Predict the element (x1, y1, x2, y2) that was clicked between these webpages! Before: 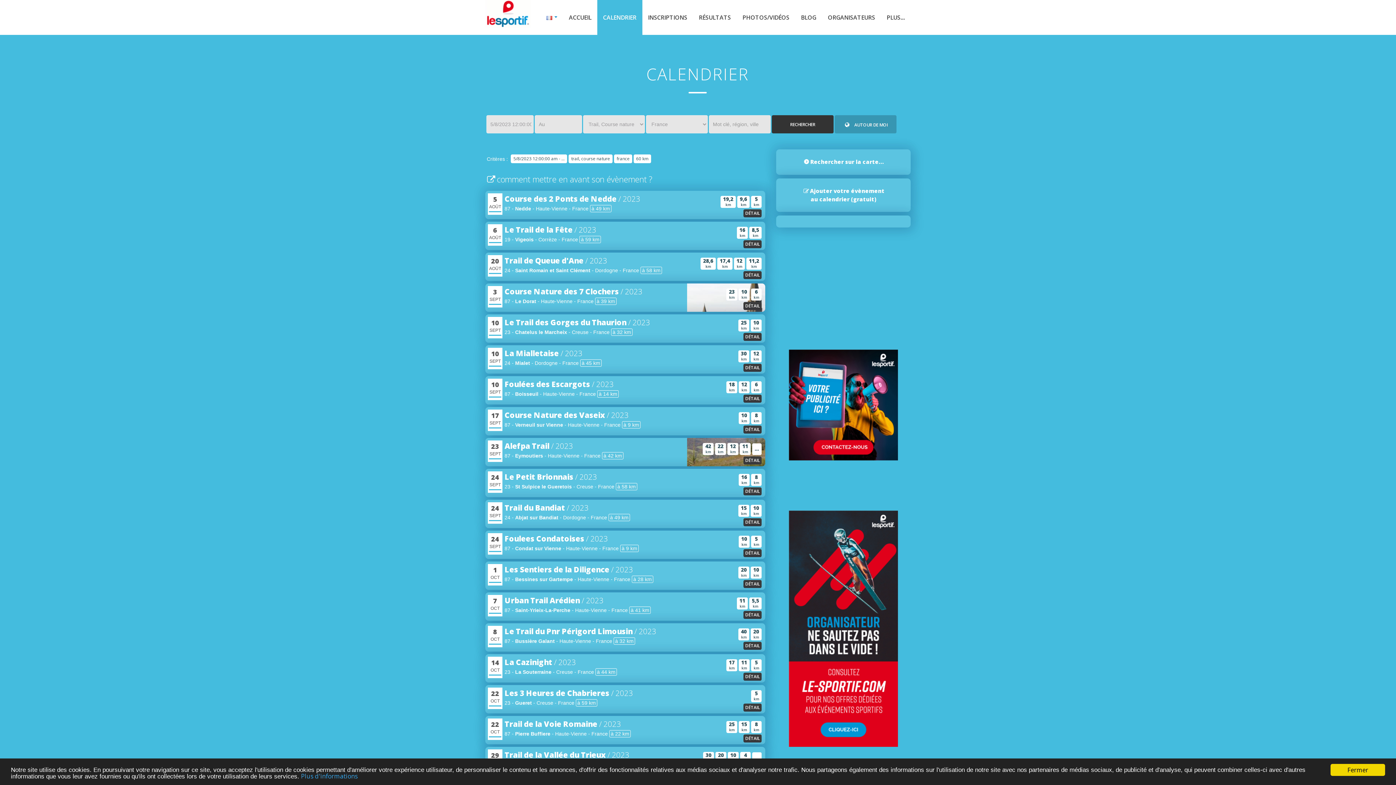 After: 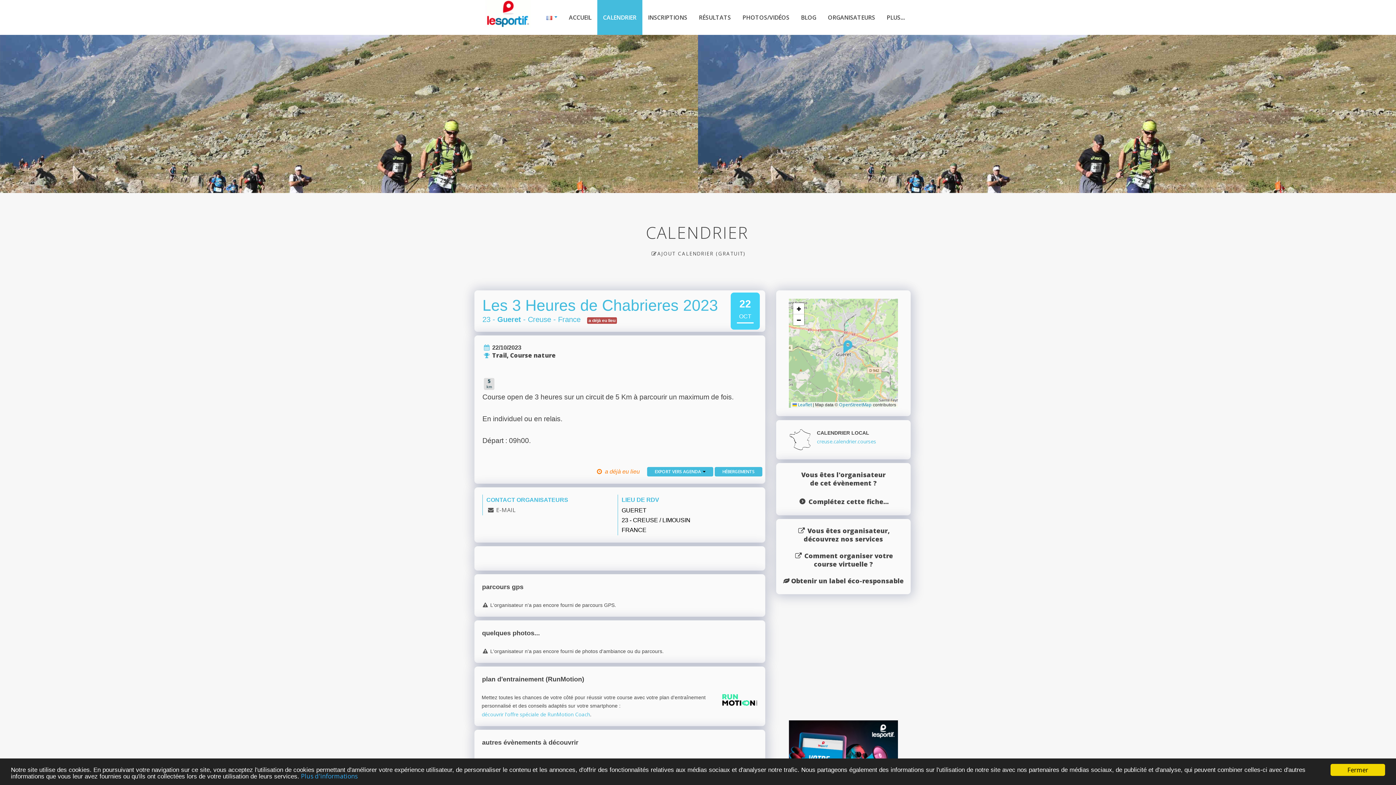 Action: label: Les 3 Heures de Chabrieres / 2023 bbox: (504, 688, 681, 699)